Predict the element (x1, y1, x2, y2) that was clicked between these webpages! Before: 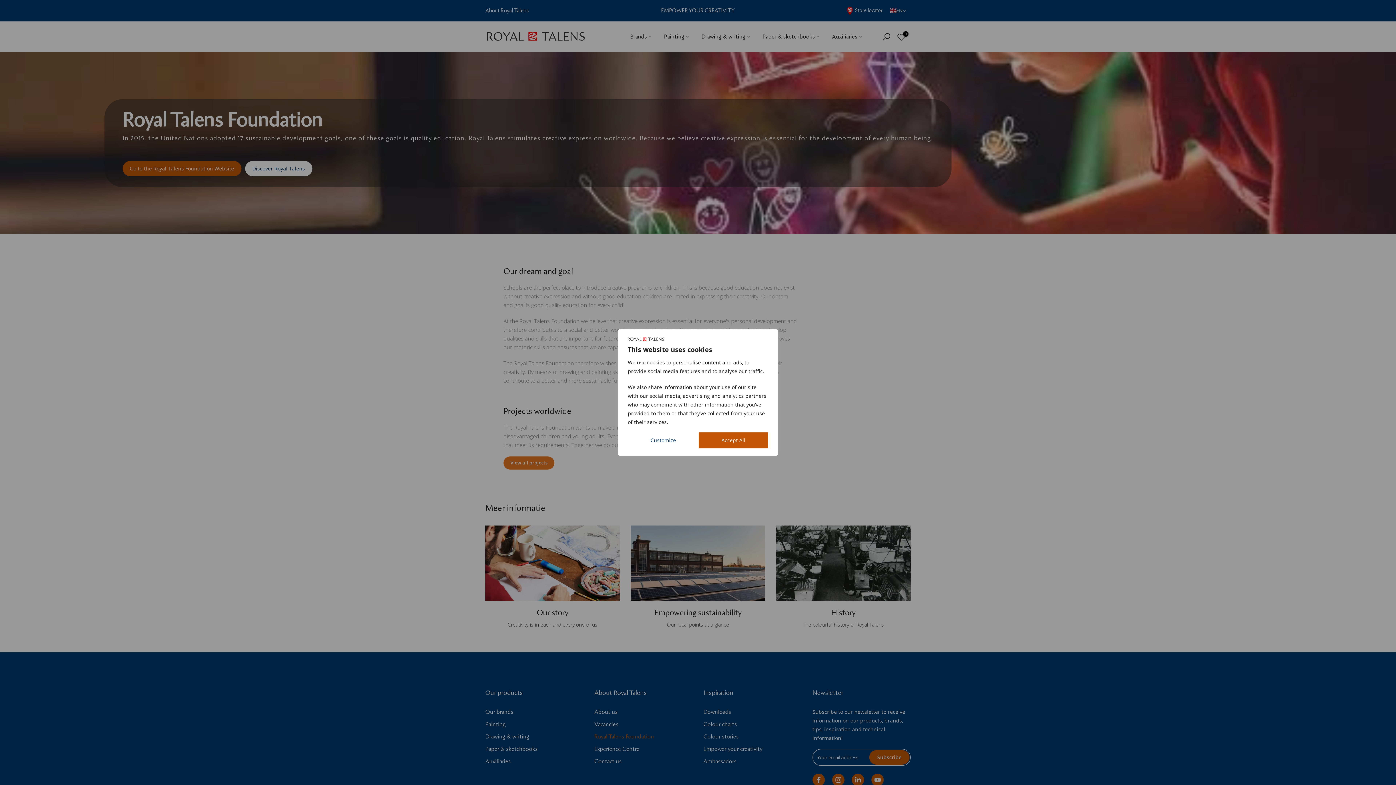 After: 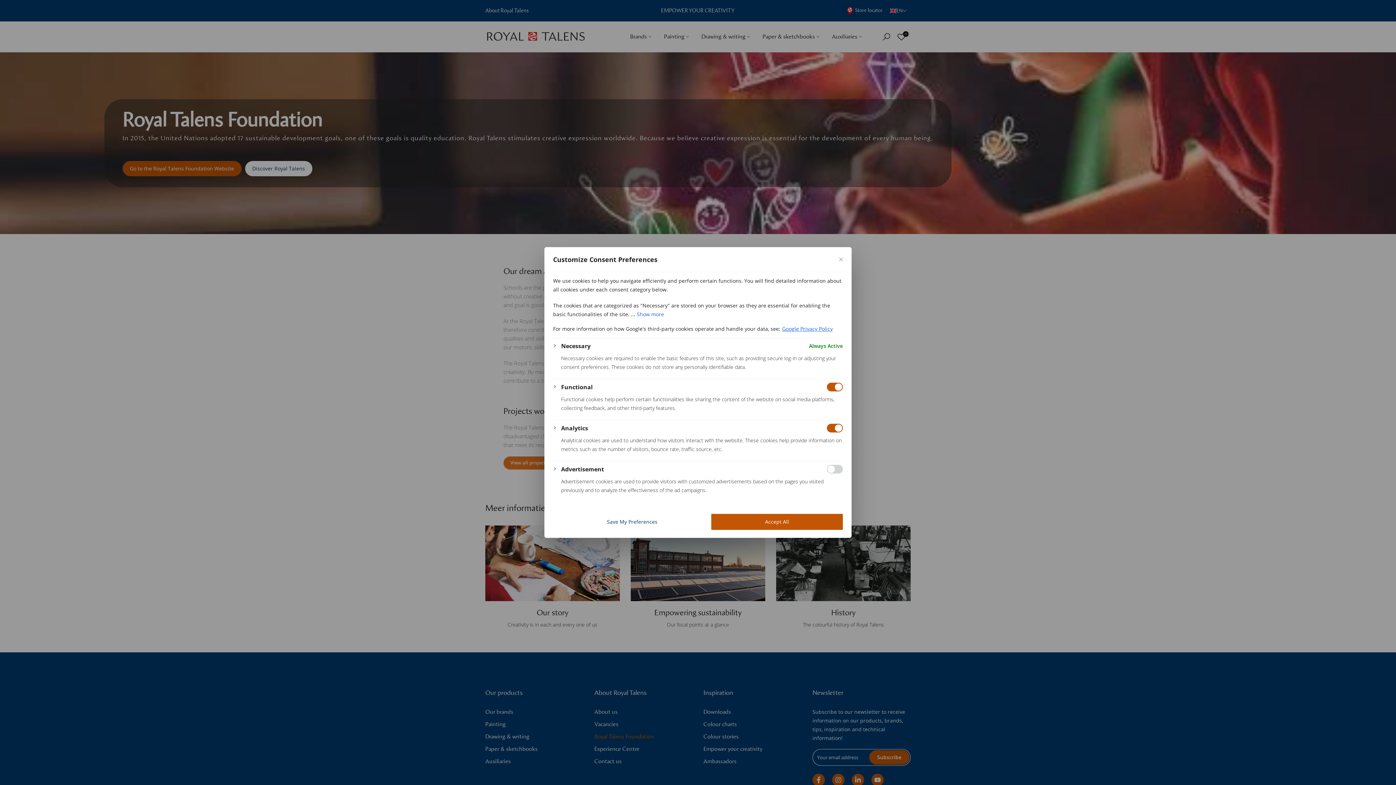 Action: bbox: (628, 432, 698, 448) label: Customize